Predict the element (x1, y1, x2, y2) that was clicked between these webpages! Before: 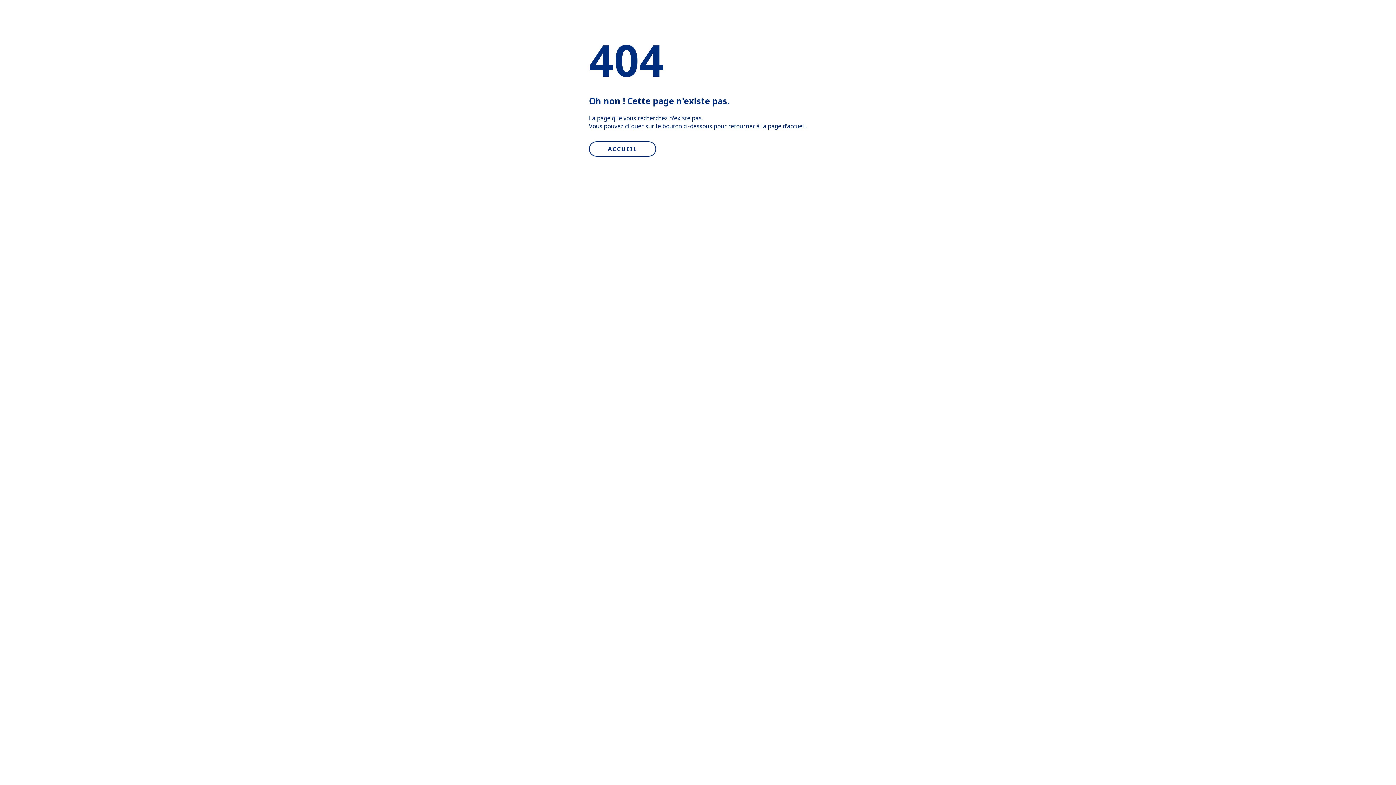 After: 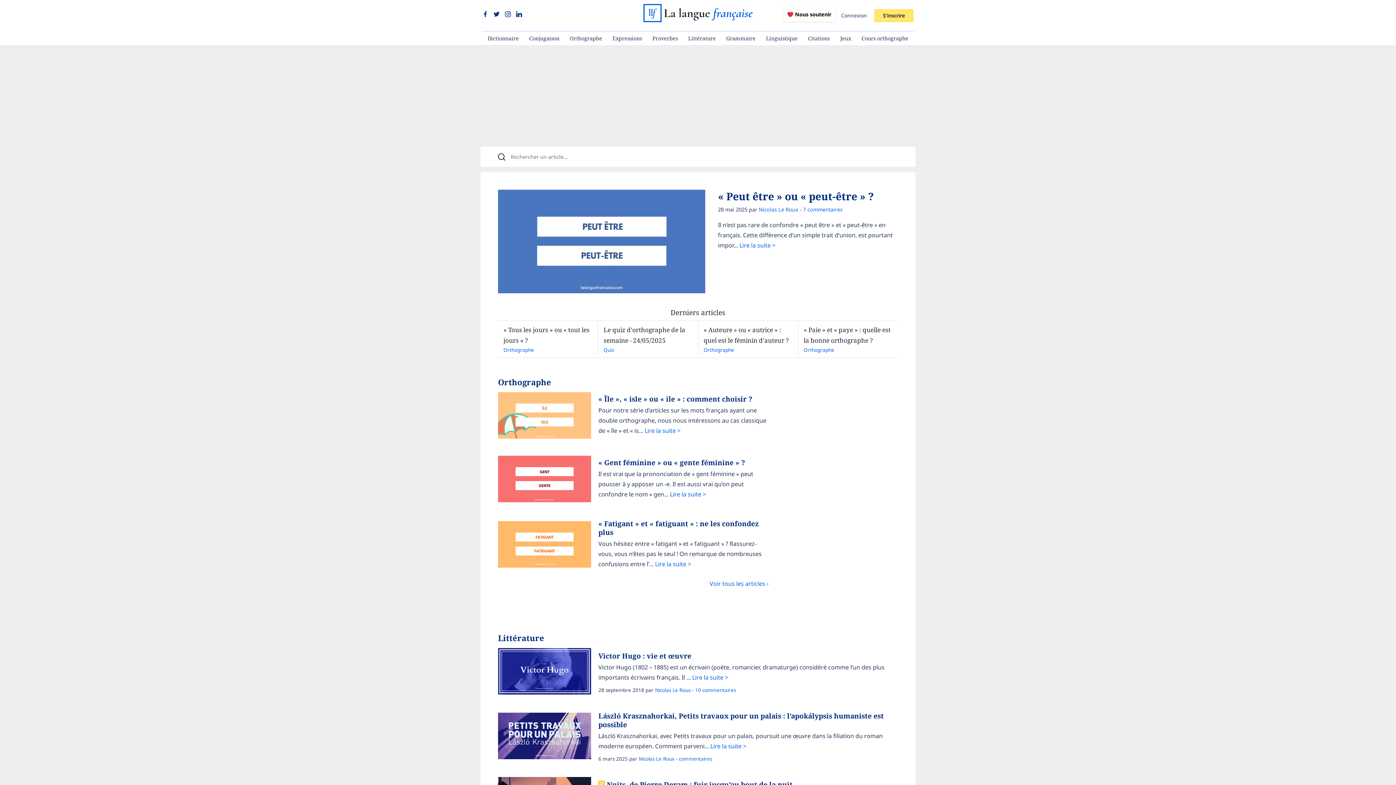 Action: label: ACCUEIL bbox: (589, 141, 656, 156)